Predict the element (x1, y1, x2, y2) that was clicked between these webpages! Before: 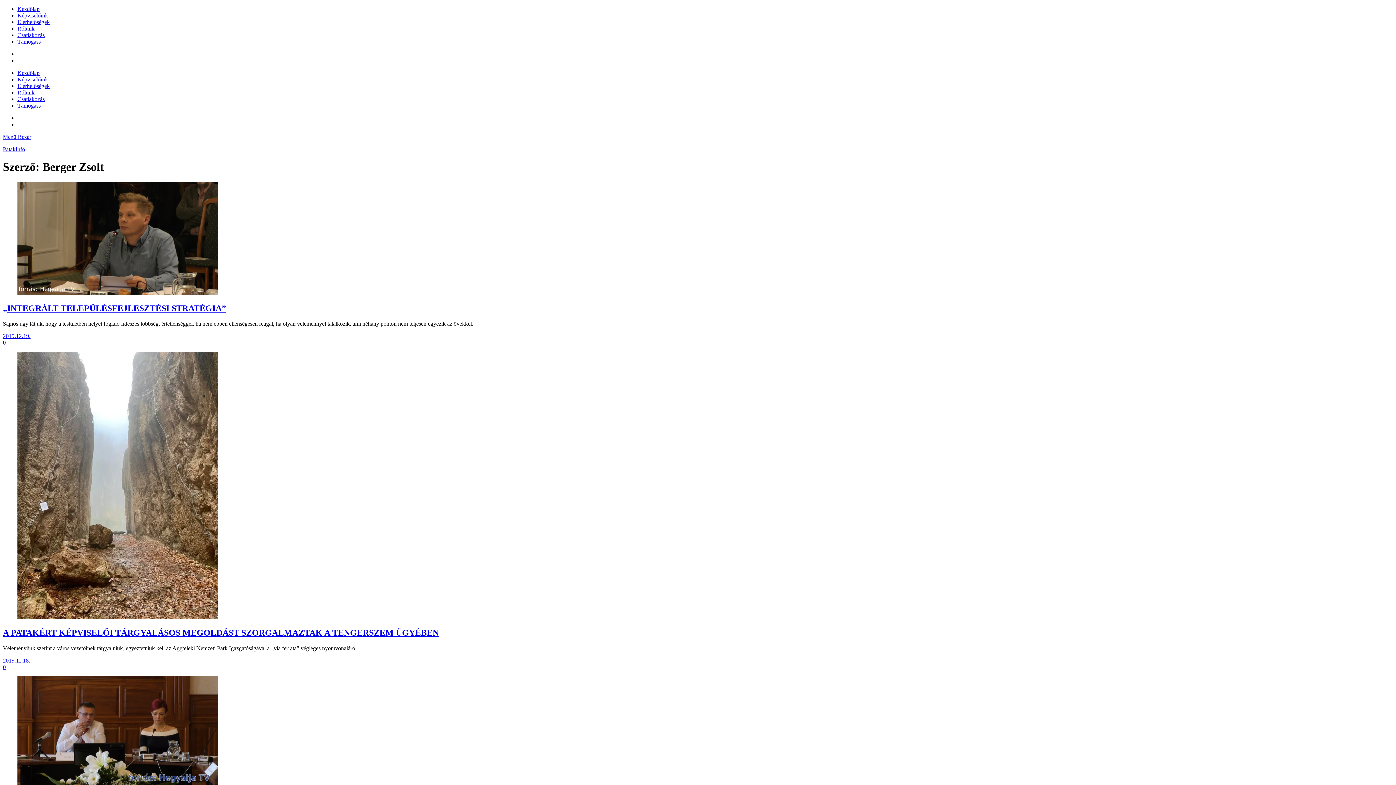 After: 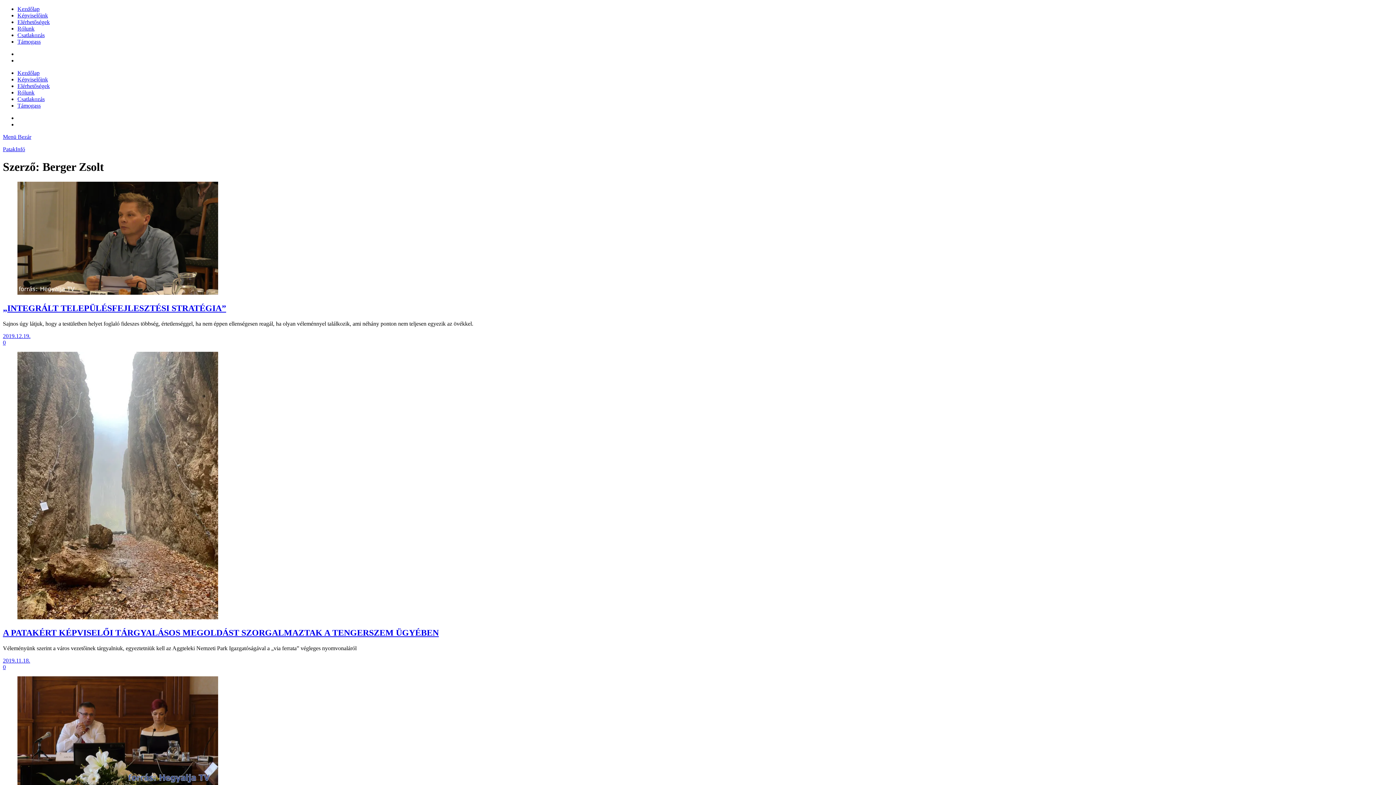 Action: label: Menü Bezár bbox: (2, 133, 1393, 140)